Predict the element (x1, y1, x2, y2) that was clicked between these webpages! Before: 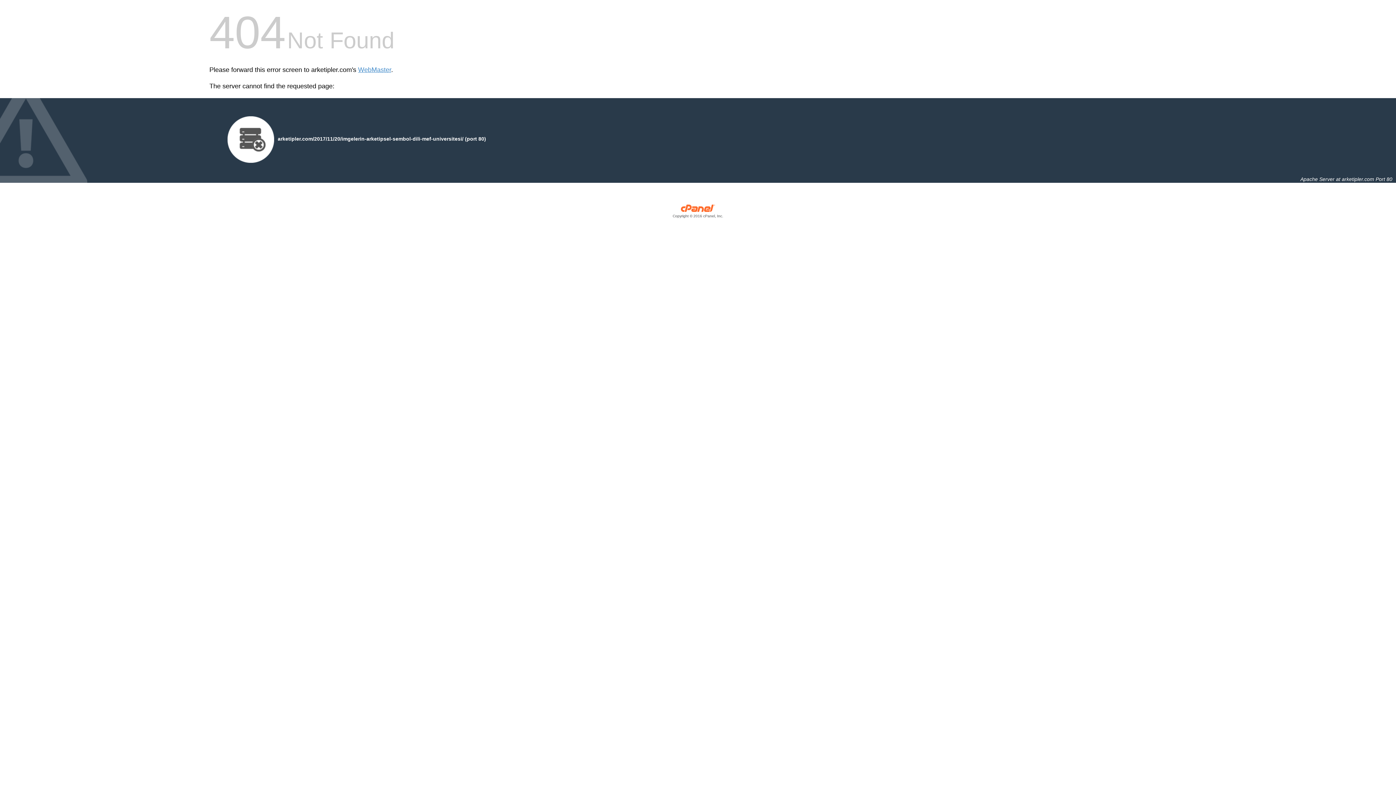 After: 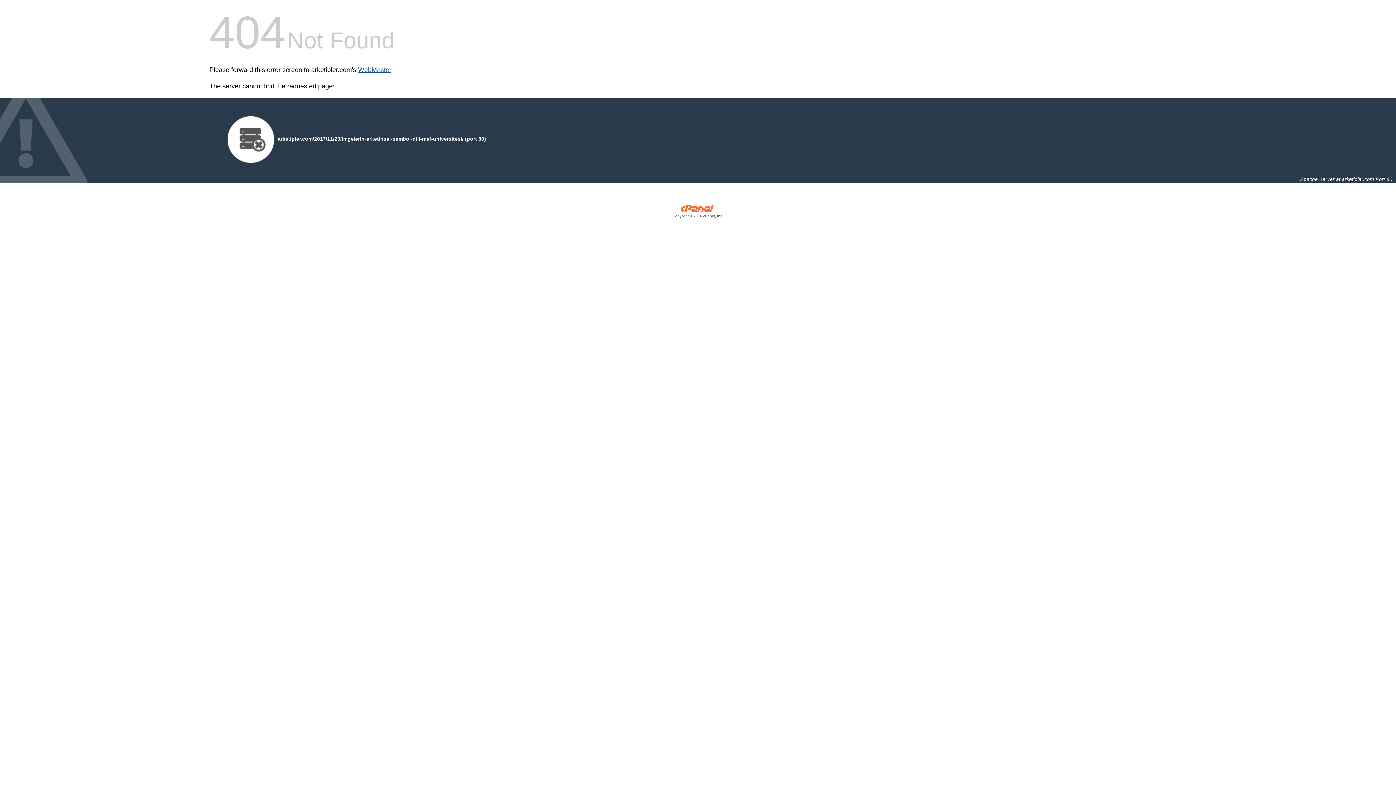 Action: label: WebMaster bbox: (358, 66, 391, 73)